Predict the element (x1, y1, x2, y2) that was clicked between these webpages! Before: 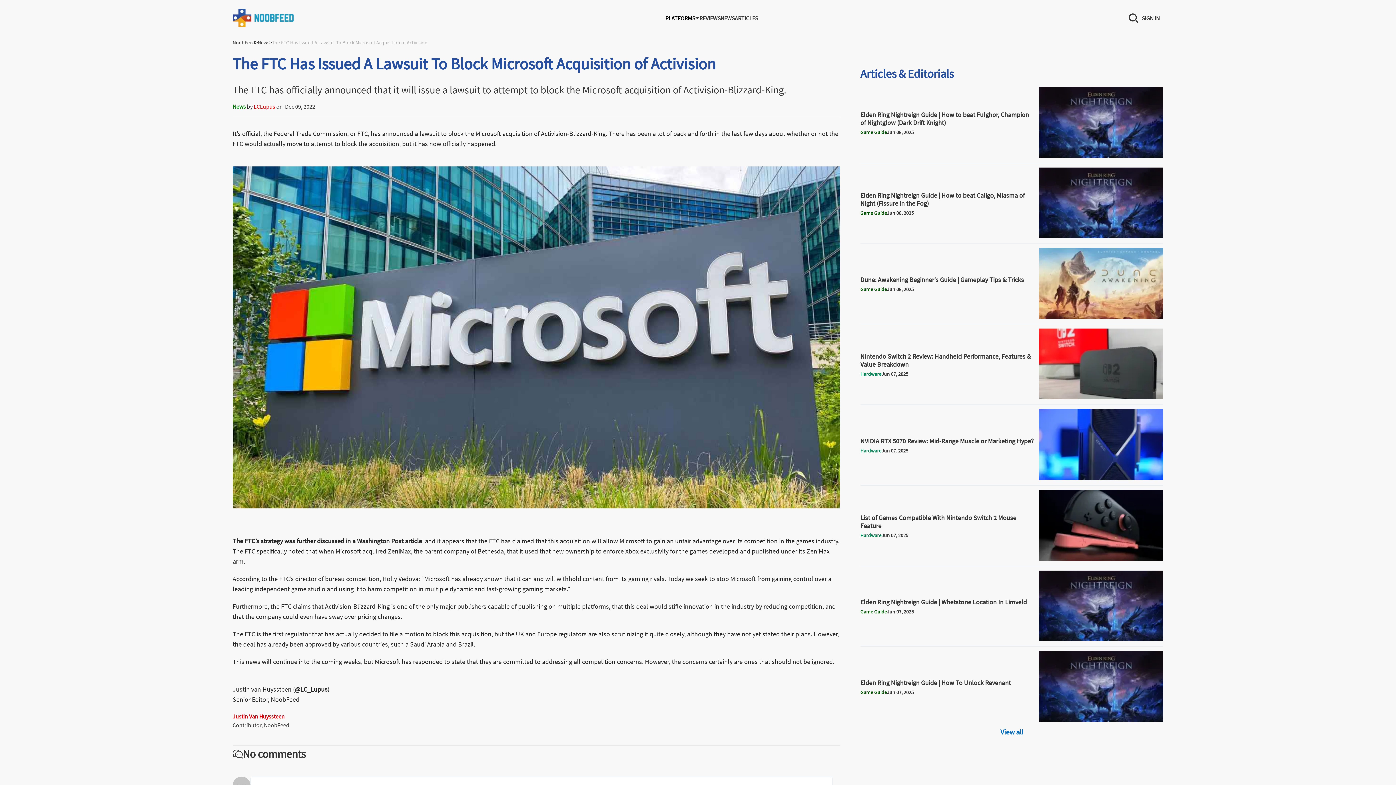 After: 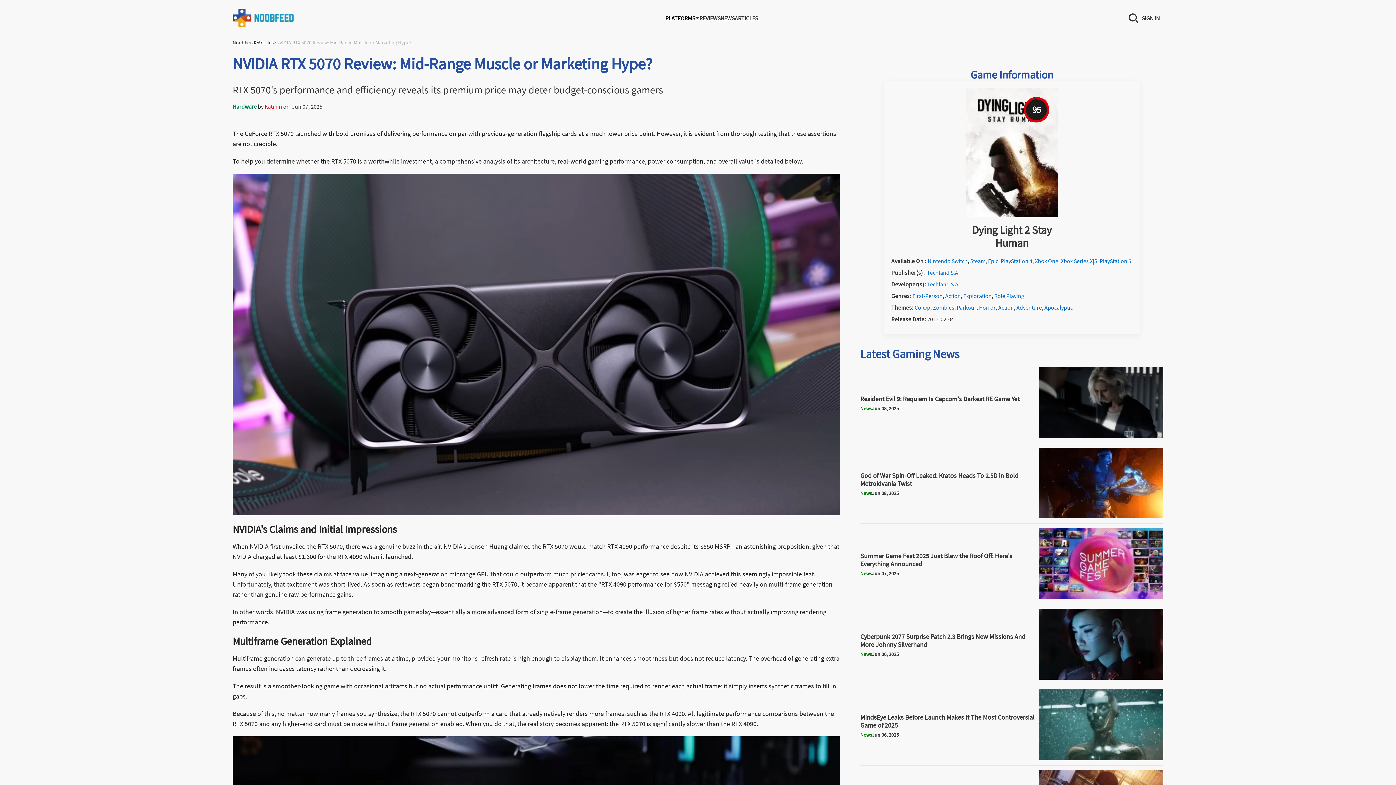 Action: label: NVIDIA RTX 5070 Review: Mid-Range Muscle or Marketing Hype? bbox: (1039, 474, 1163, 481)